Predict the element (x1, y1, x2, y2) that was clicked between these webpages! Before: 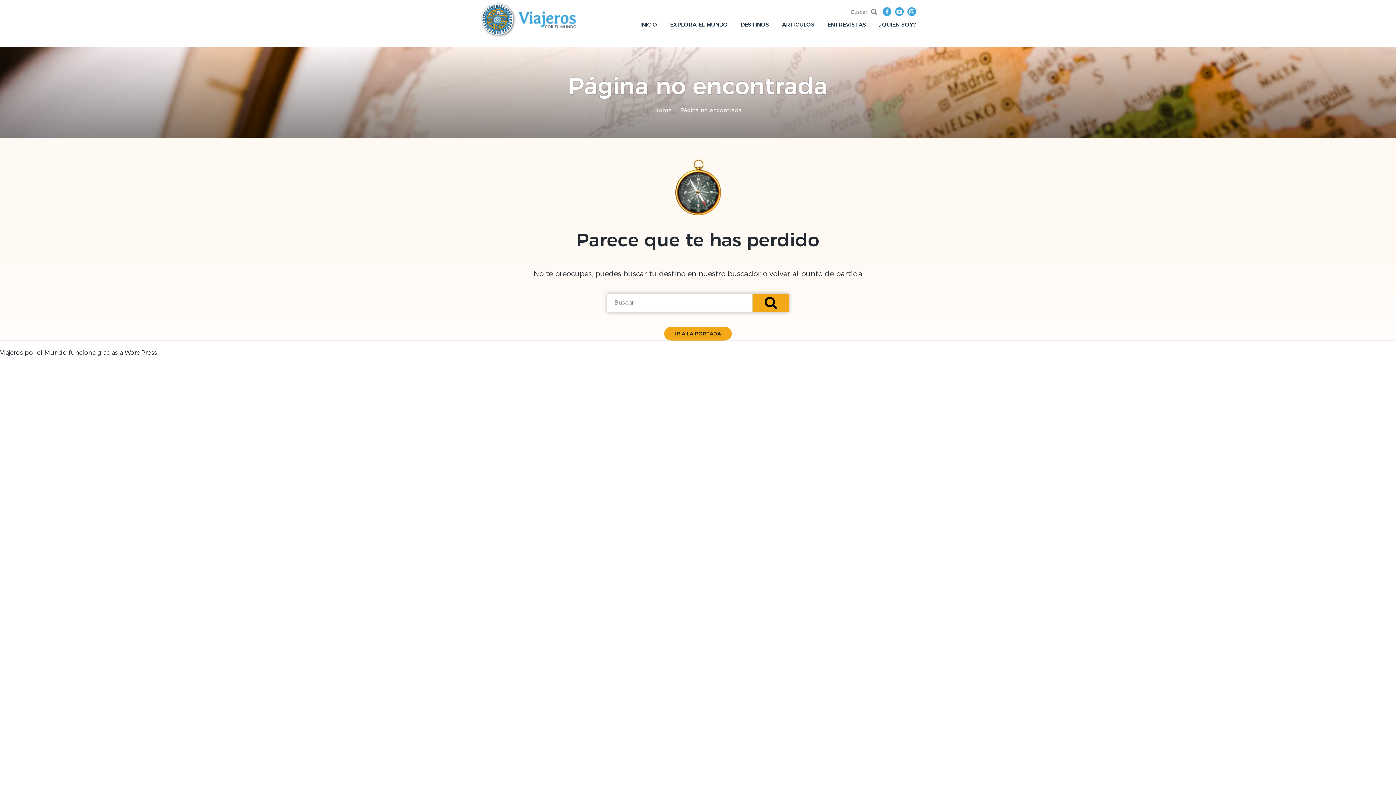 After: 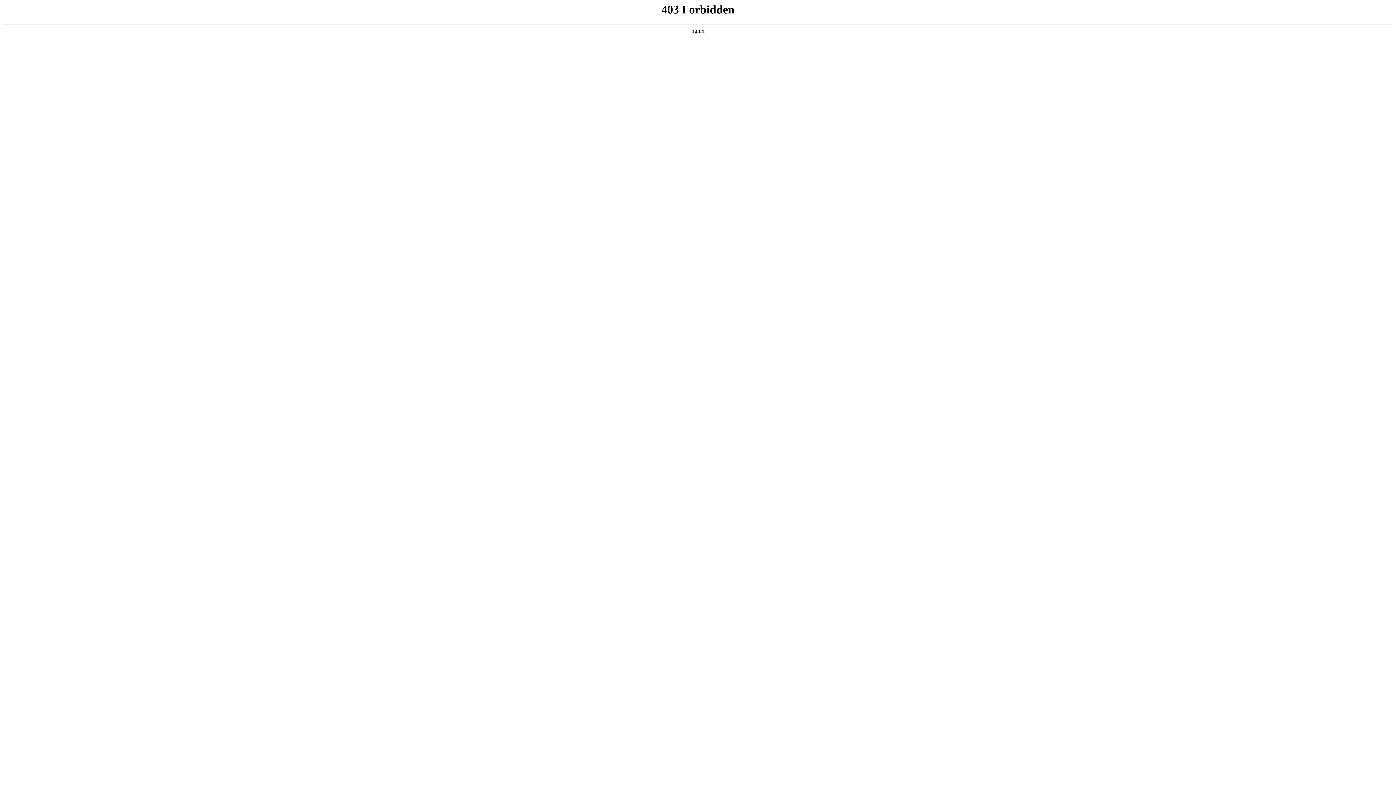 Action: bbox: (124, 349, 157, 356) label: WordPress